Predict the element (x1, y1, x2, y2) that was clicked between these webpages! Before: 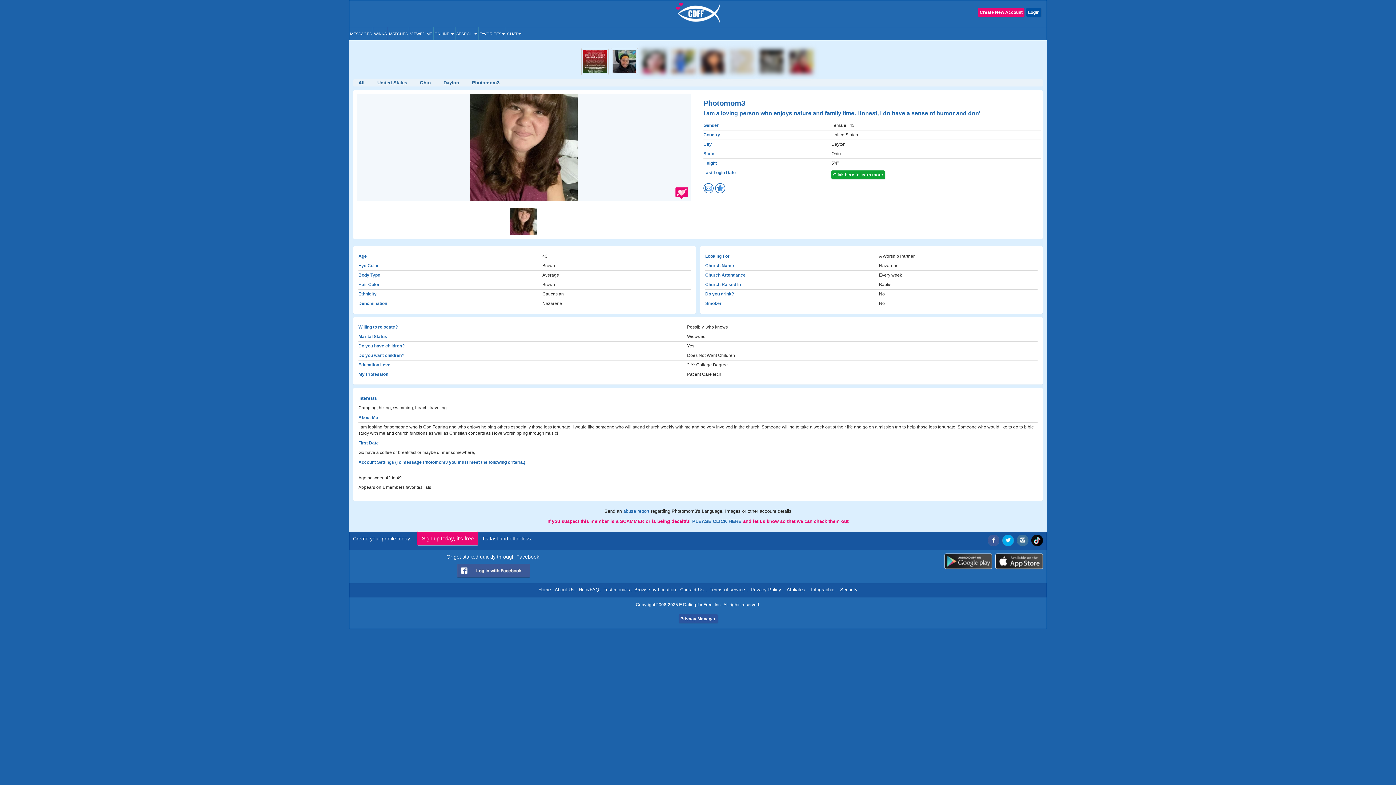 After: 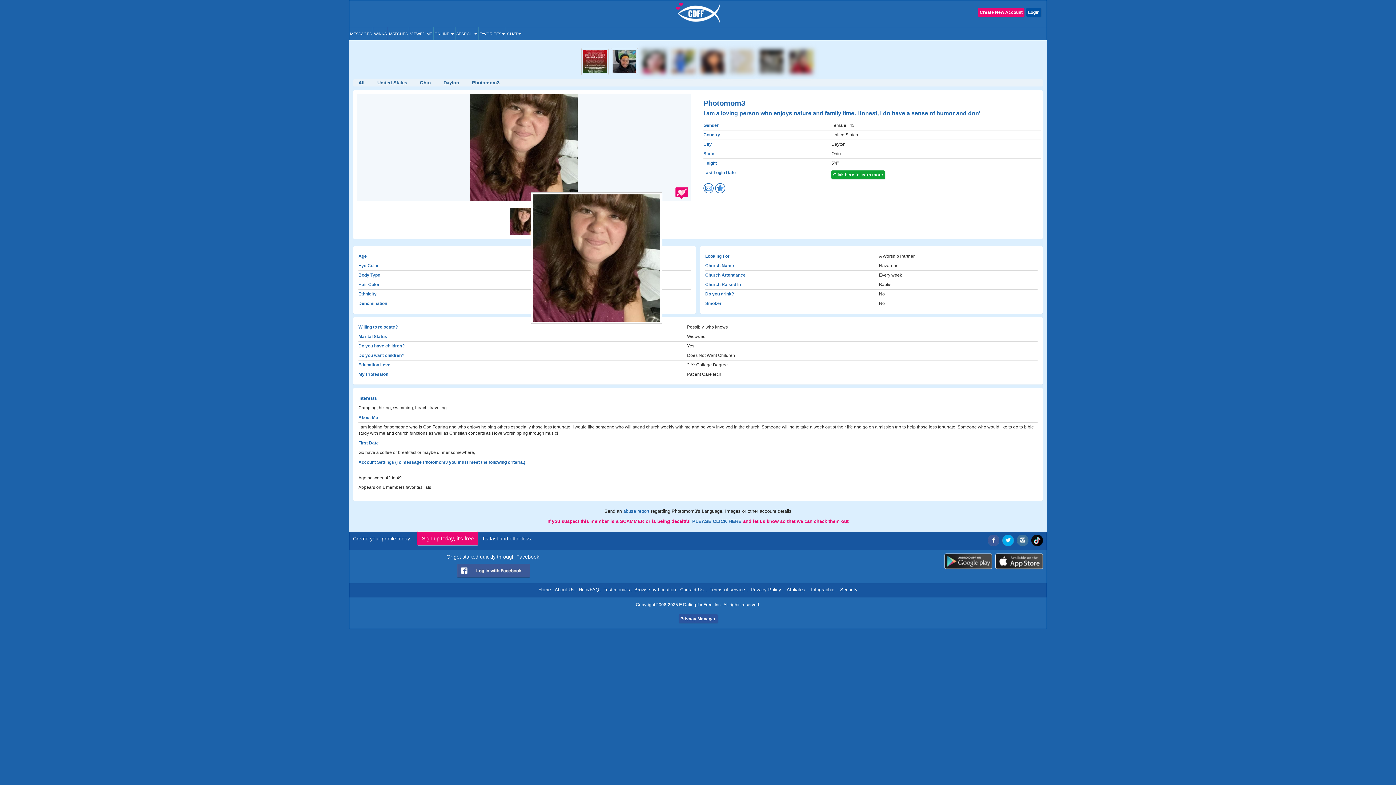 Action: bbox: (509, 207, 537, 235)